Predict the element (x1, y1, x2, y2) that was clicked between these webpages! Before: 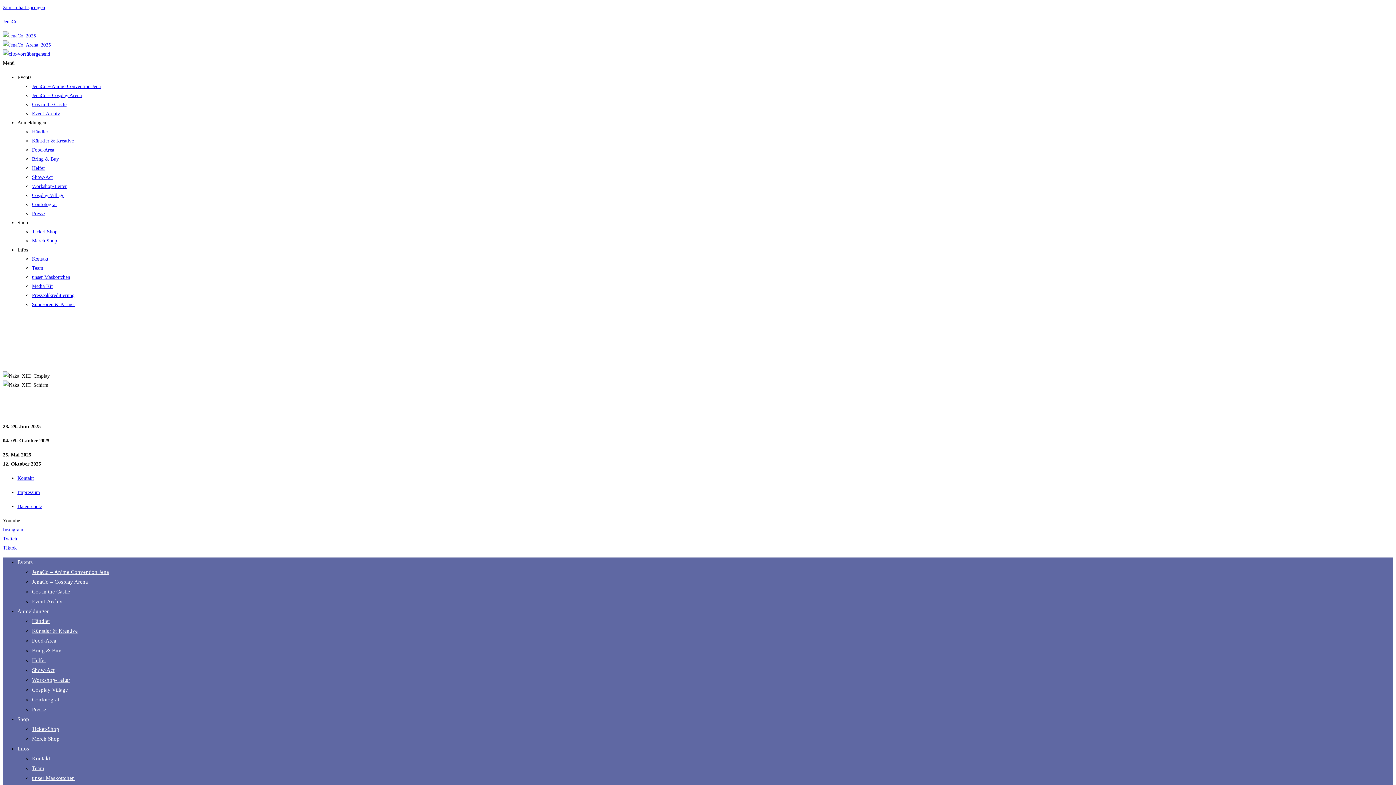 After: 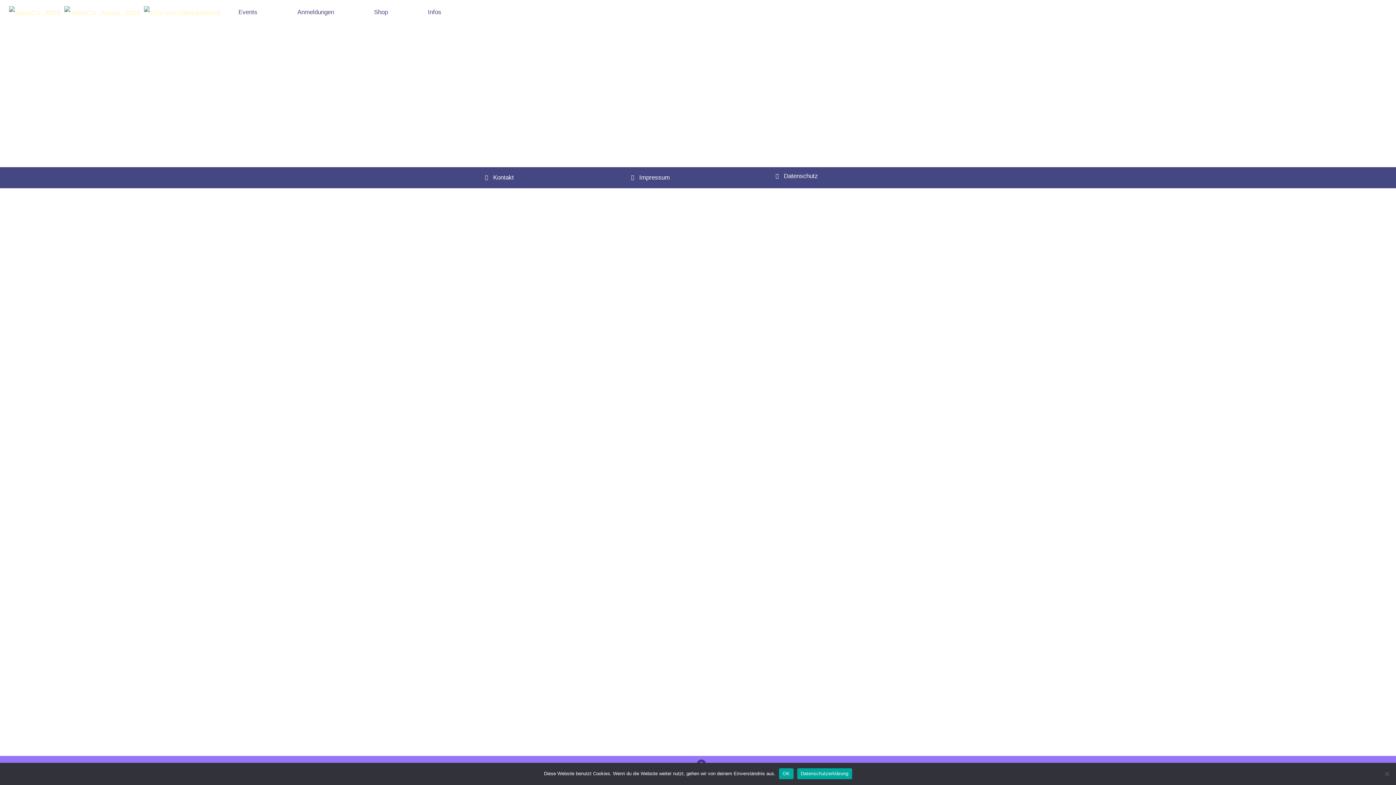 Action: label: Presse bbox: (32, 210, 44, 216)